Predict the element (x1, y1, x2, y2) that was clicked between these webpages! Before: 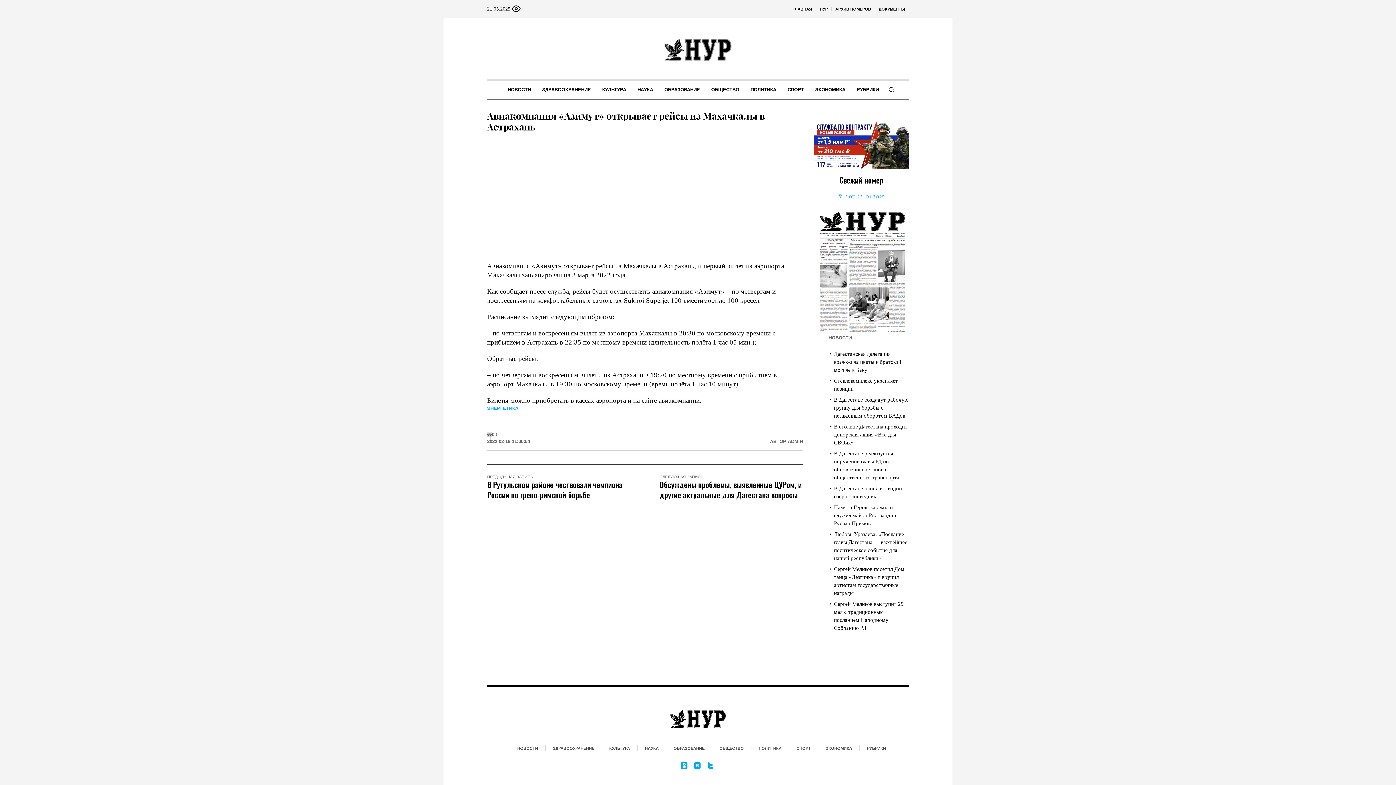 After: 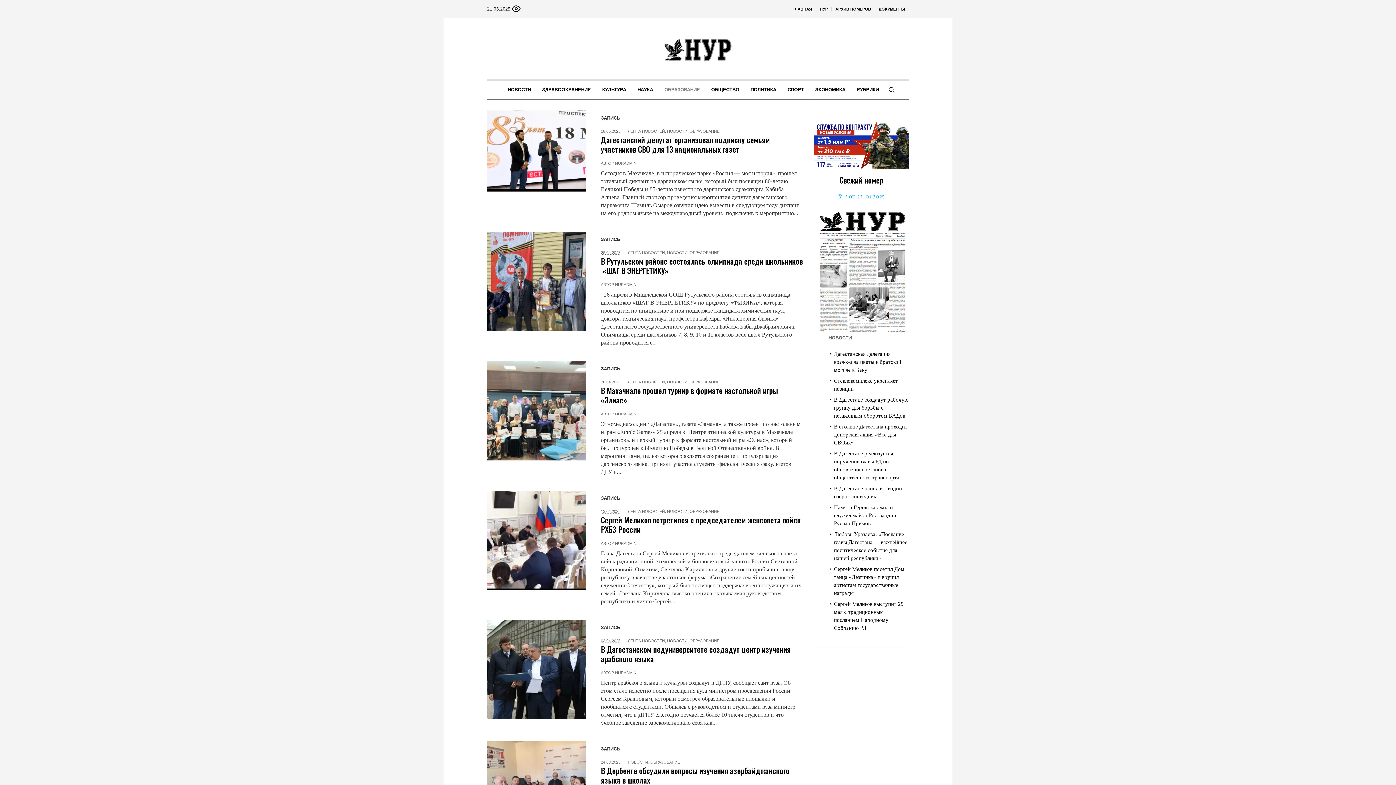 Action: bbox: (666, 744, 712, 753) label: ОБРАЗОВАНИЕ